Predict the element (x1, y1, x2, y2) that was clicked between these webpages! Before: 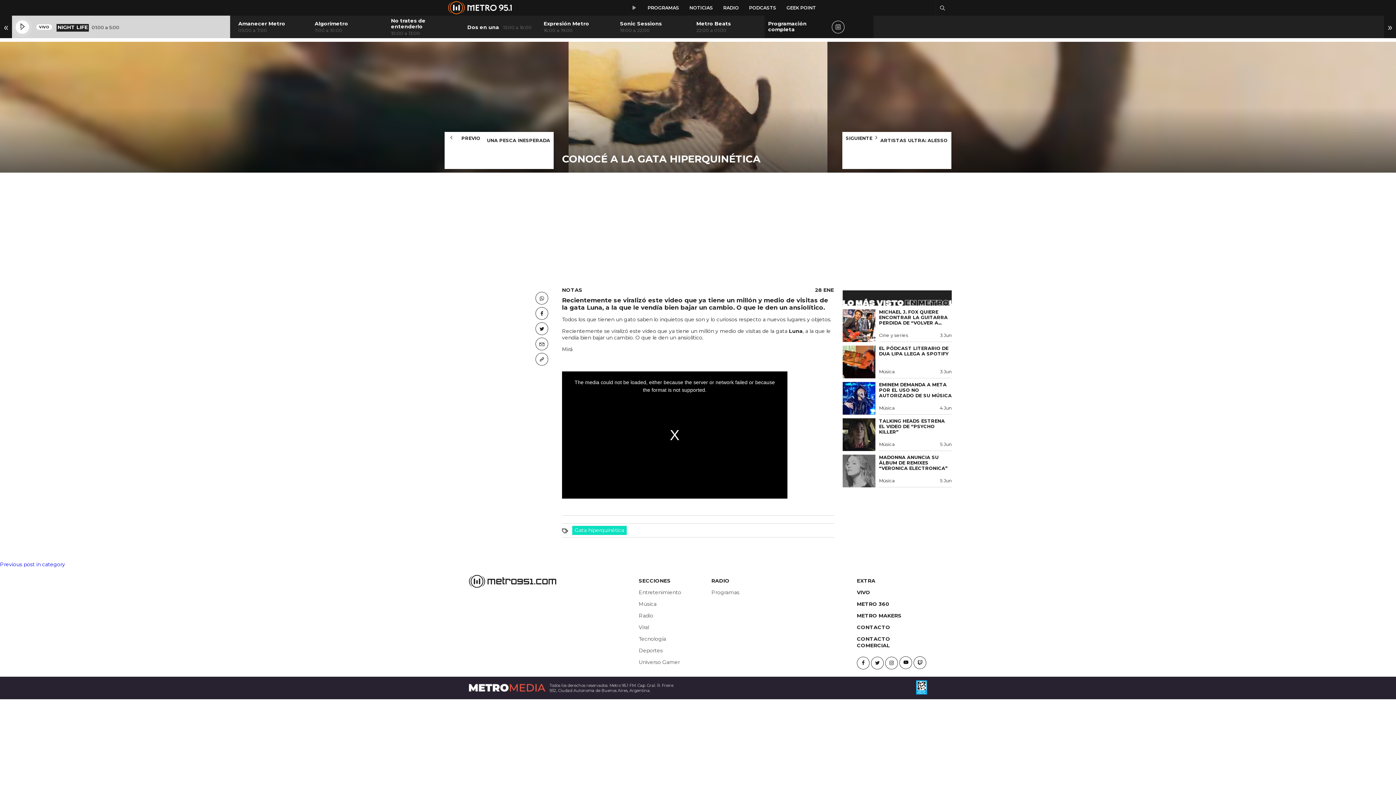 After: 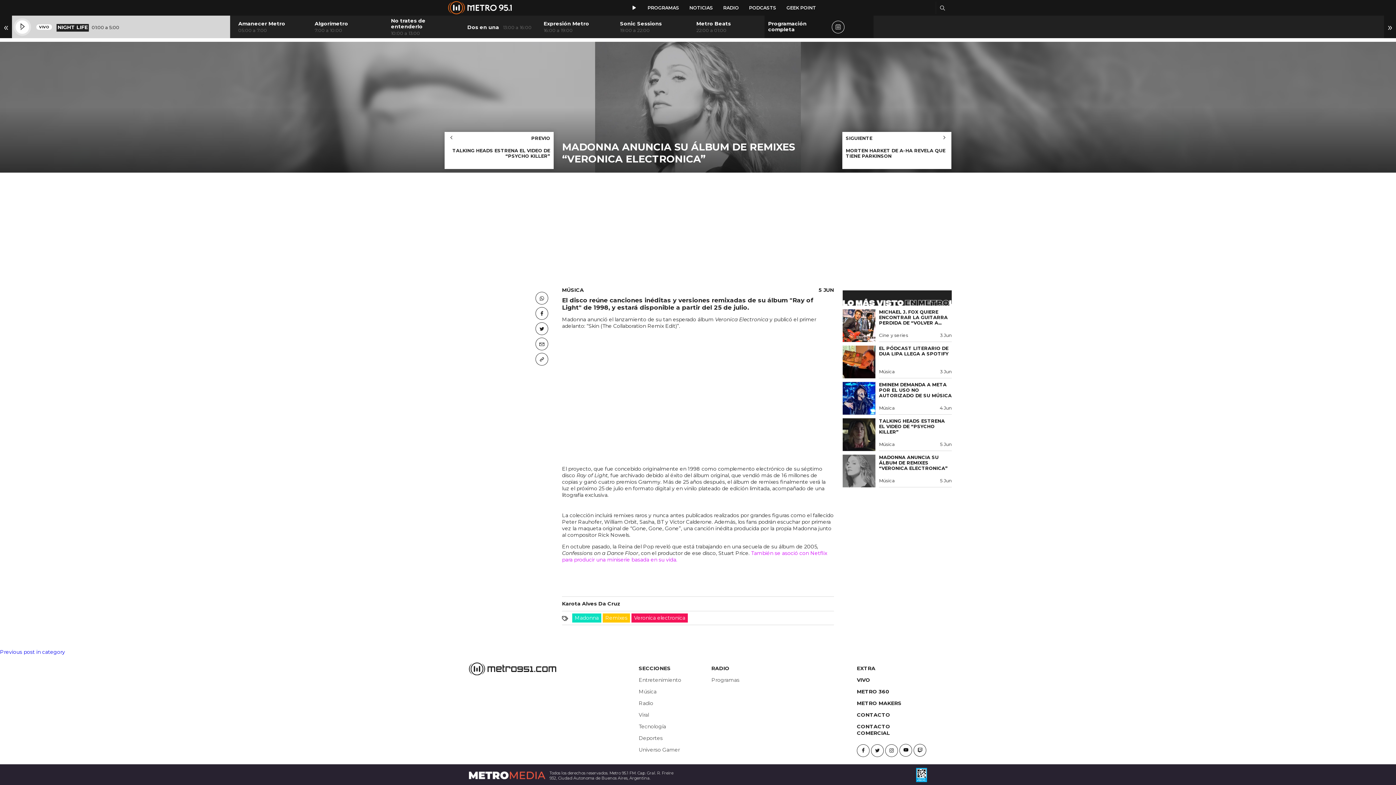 Action: bbox: (879, 454, 948, 471) label: MADONNA ANUNCIA SU ÁLBUM DE REMIXES “VERONICA ELECTRONICA”